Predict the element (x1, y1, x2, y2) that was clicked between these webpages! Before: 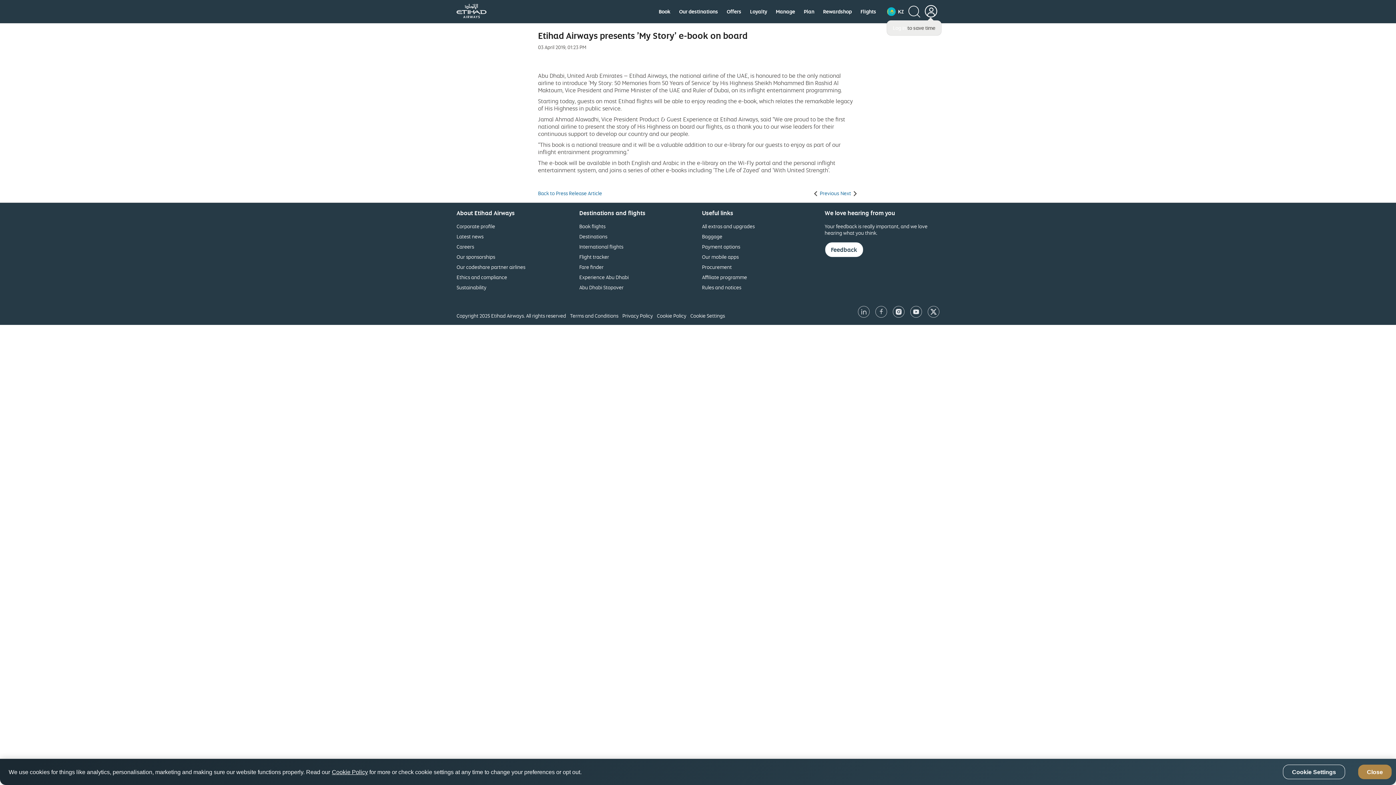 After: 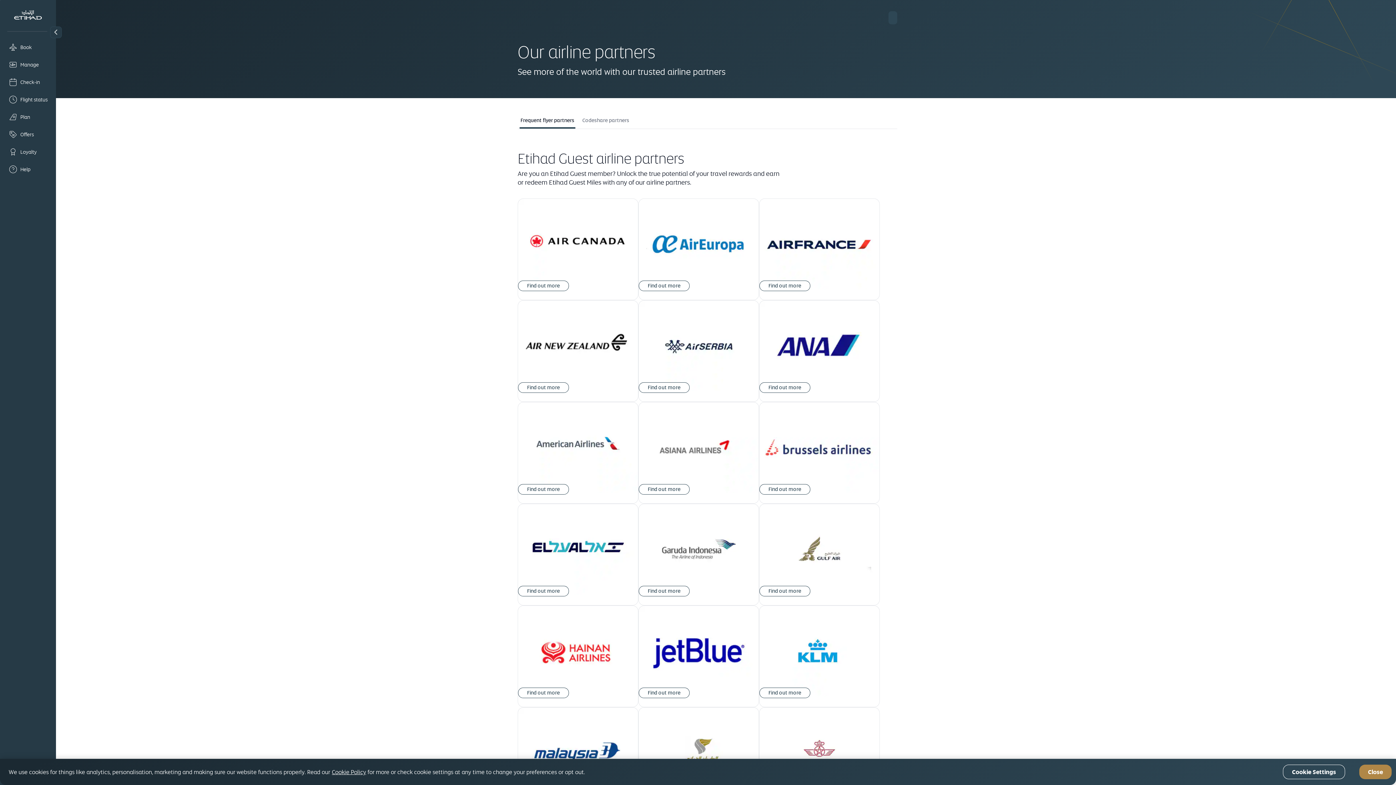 Action: bbox: (456, 263, 525, 270) label: Our codeshare partner airlines